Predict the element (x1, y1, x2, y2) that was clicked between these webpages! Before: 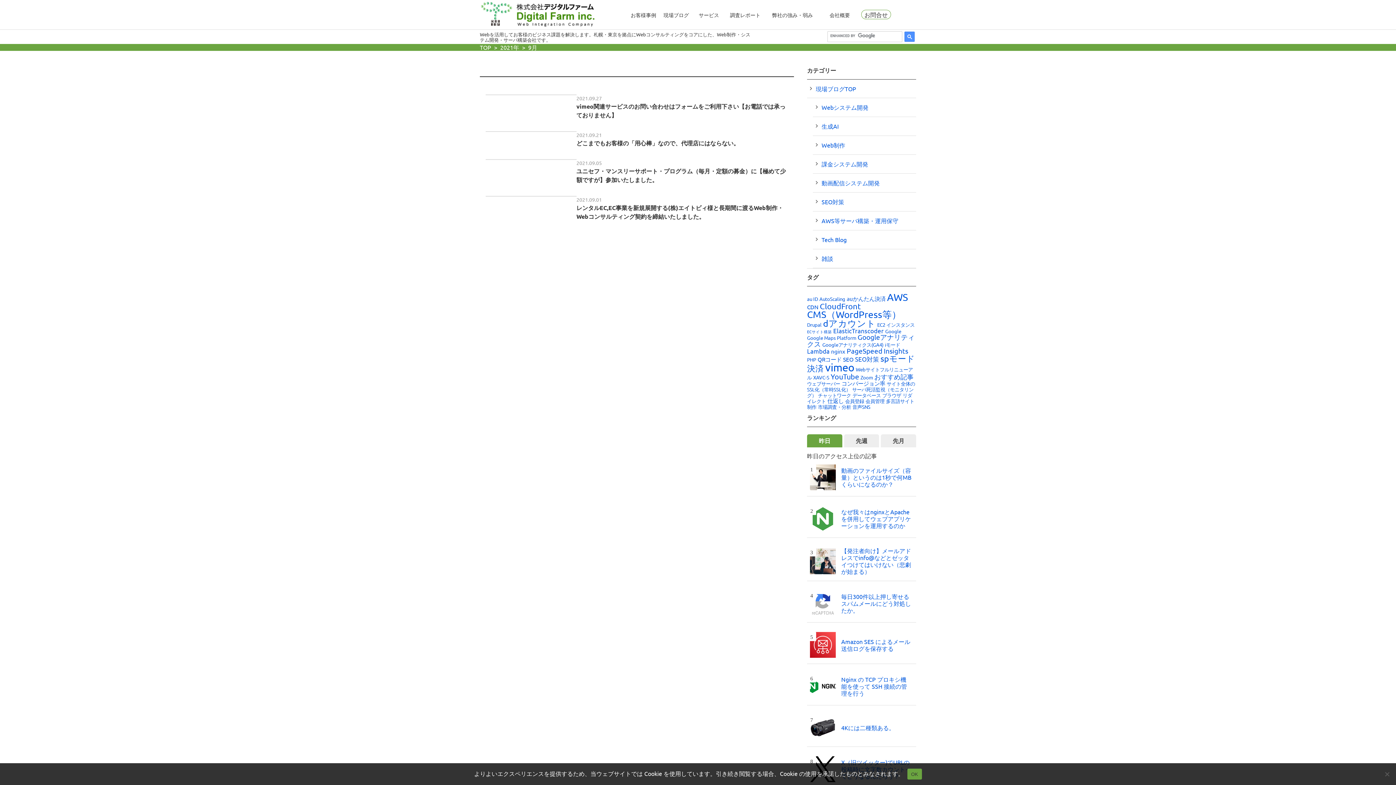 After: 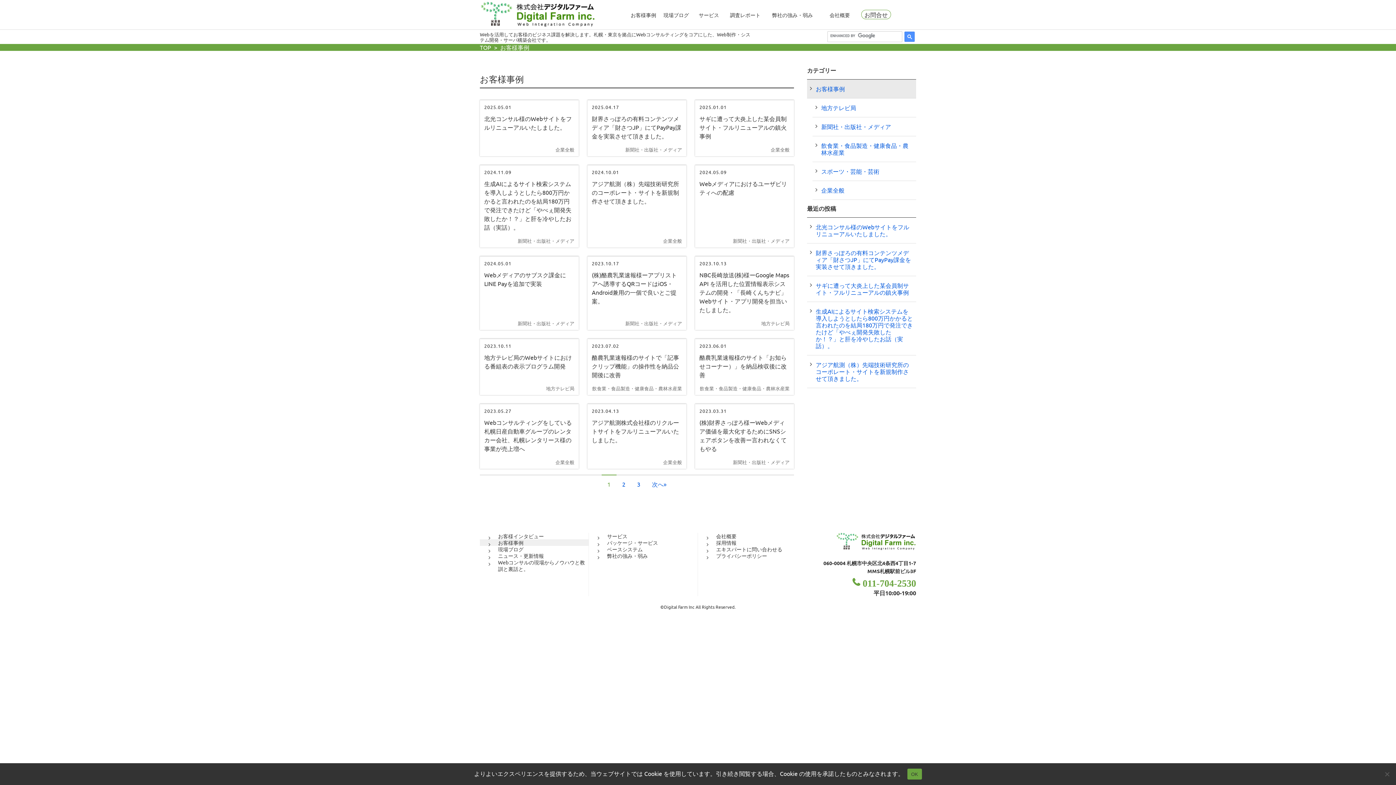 Action: label: お客様事例 bbox: (625, 0, 661, 29)